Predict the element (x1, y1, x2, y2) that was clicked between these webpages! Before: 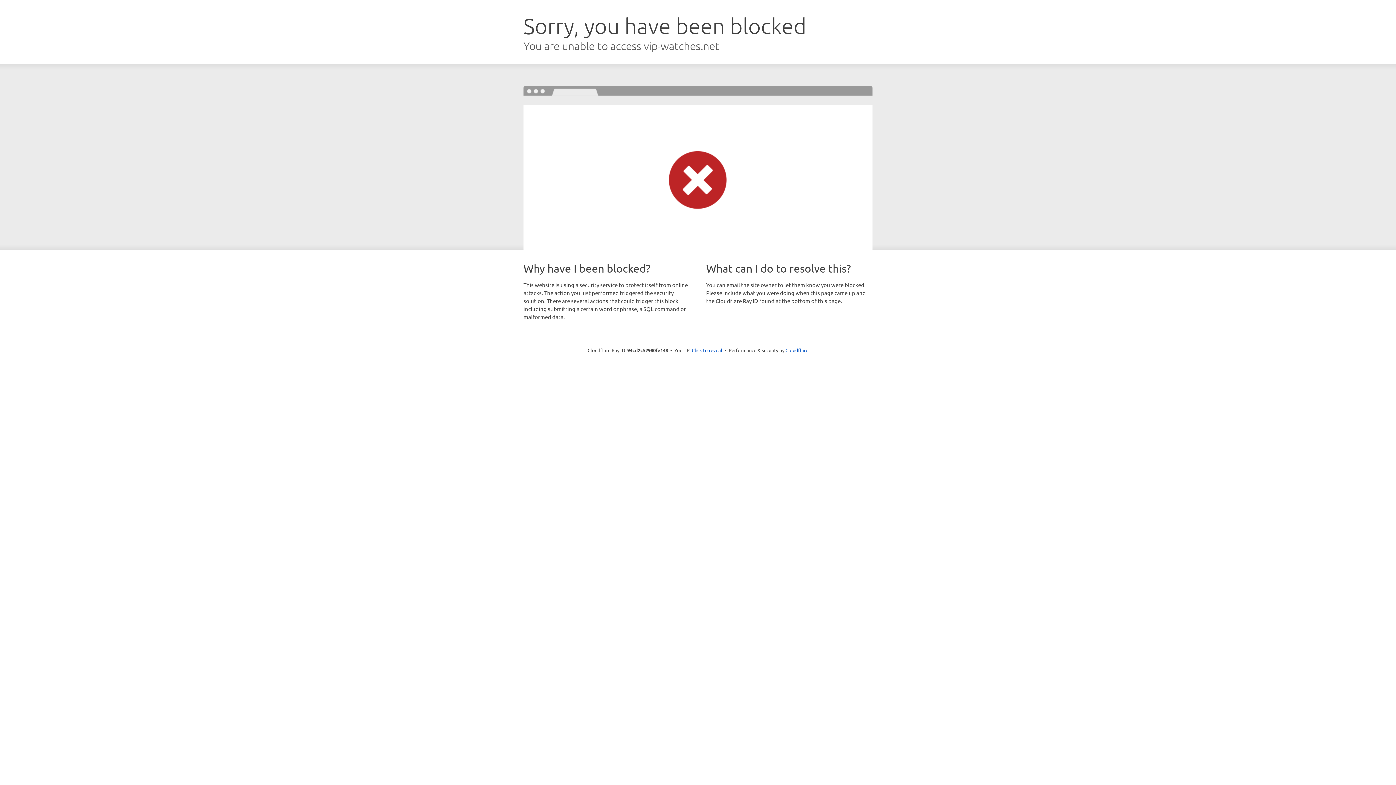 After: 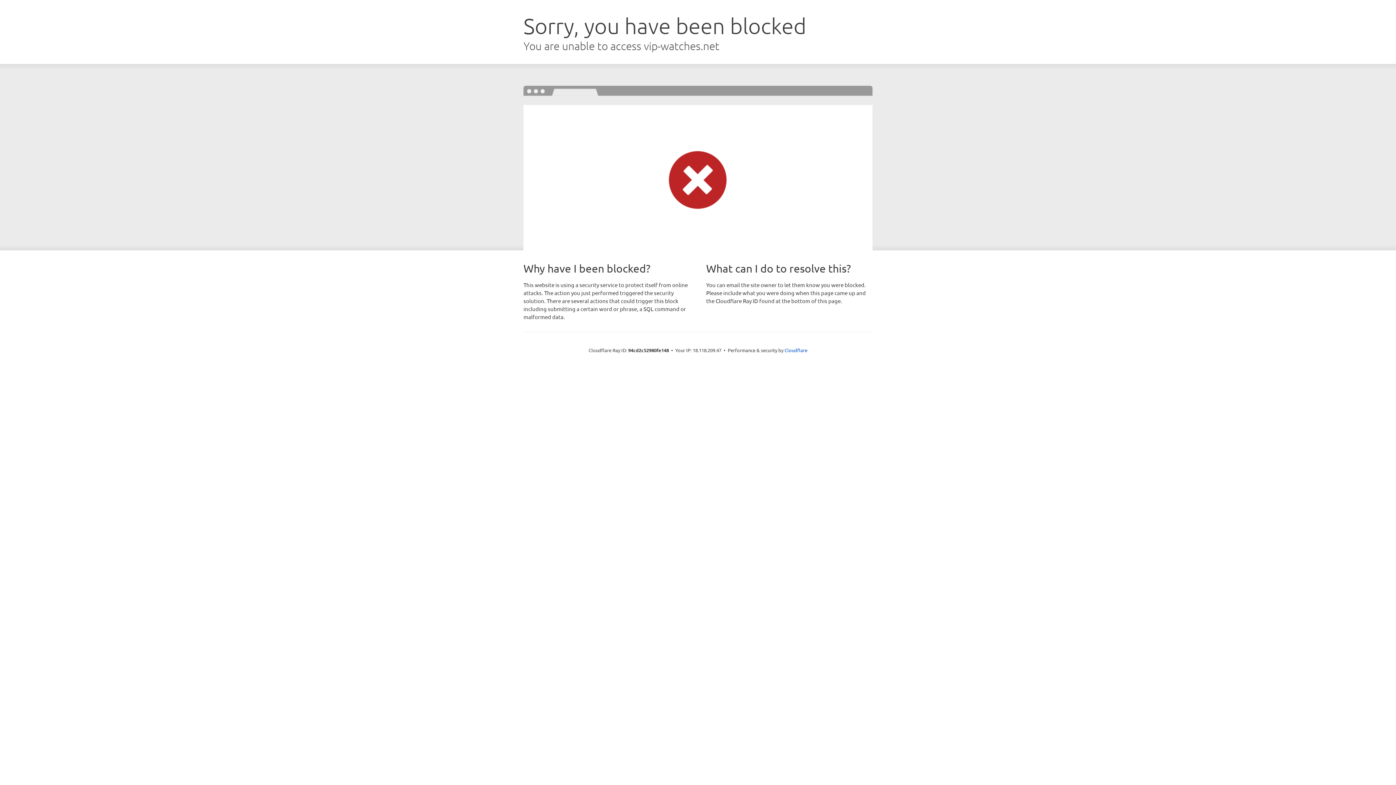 Action: label: Click to reveal bbox: (692, 346, 722, 353)